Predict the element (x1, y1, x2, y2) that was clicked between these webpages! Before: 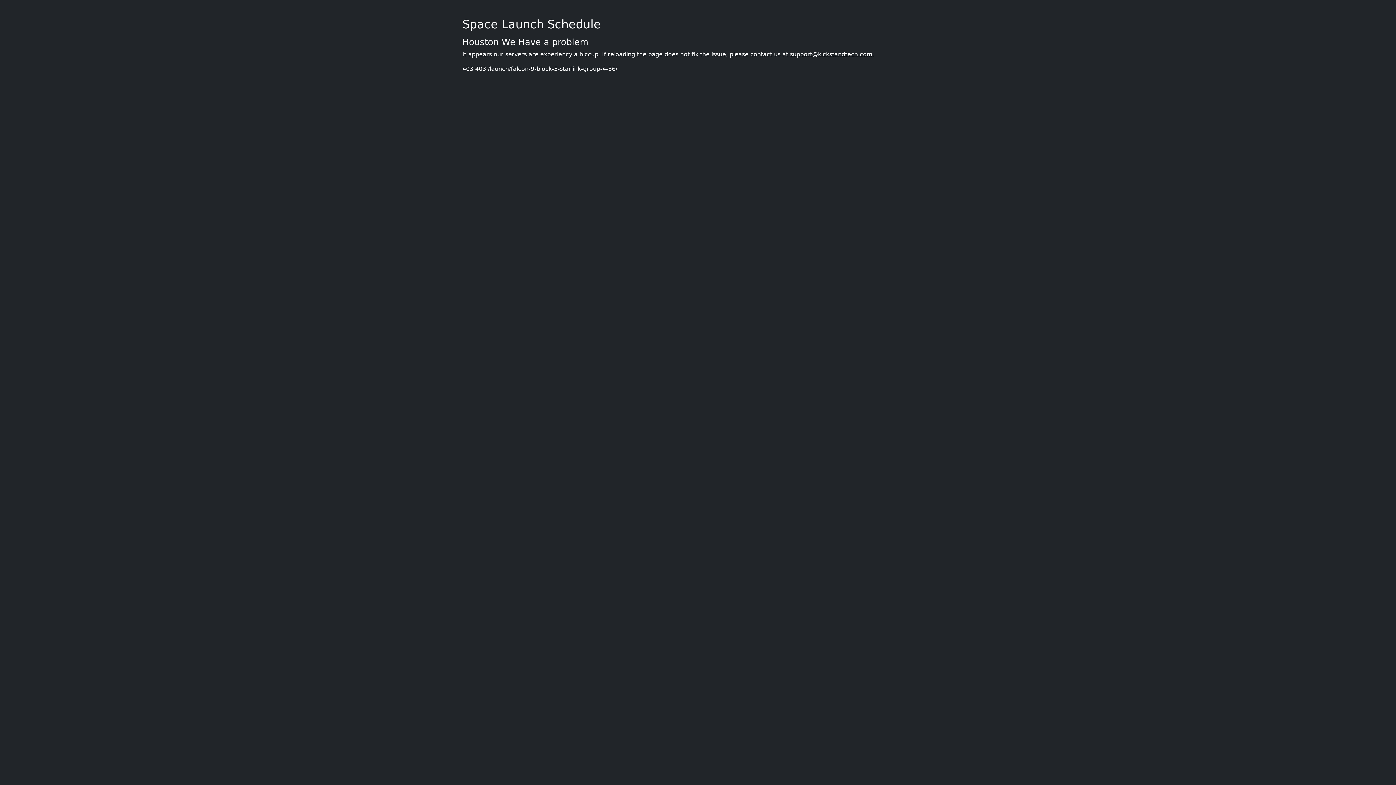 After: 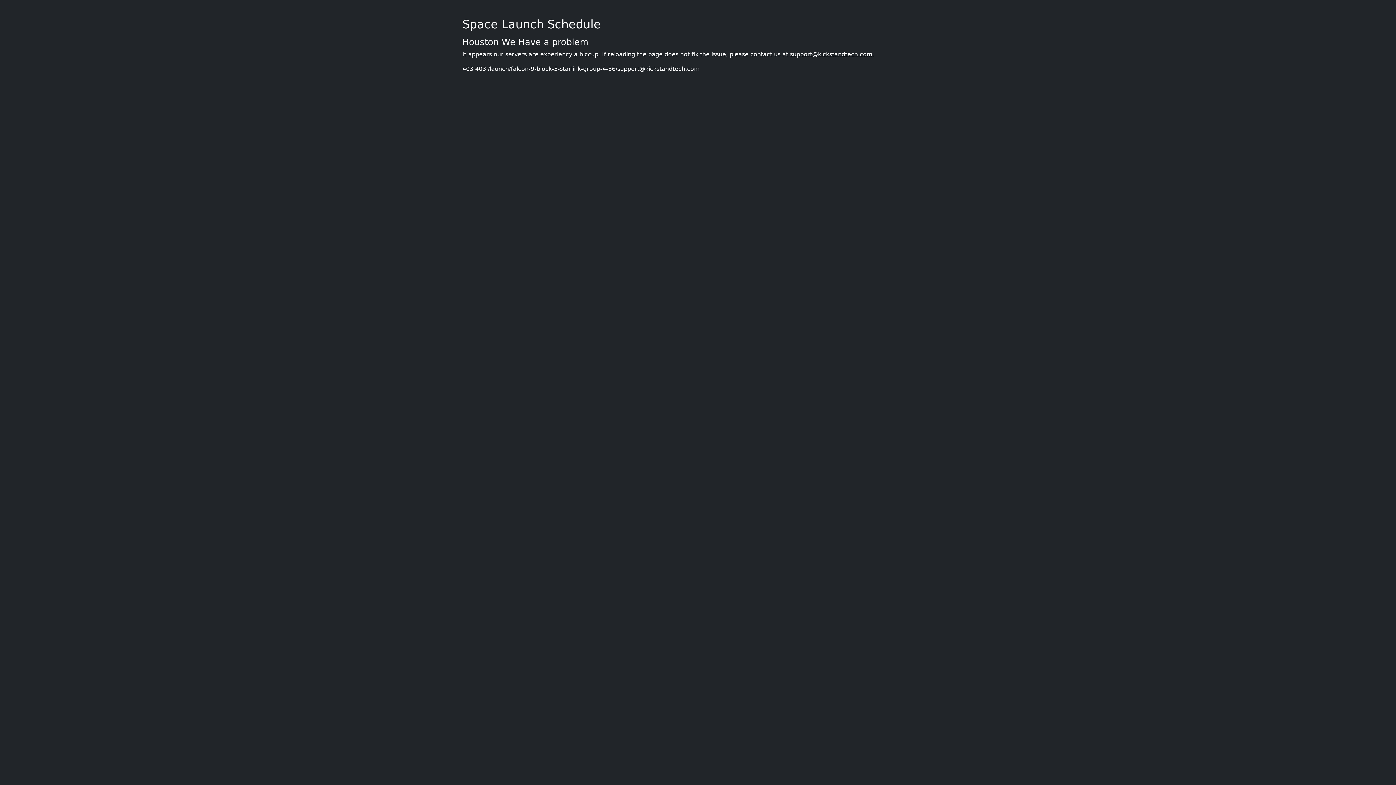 Action: label: support@kickstandtech.com bbox: (790, 50, 872, 57)